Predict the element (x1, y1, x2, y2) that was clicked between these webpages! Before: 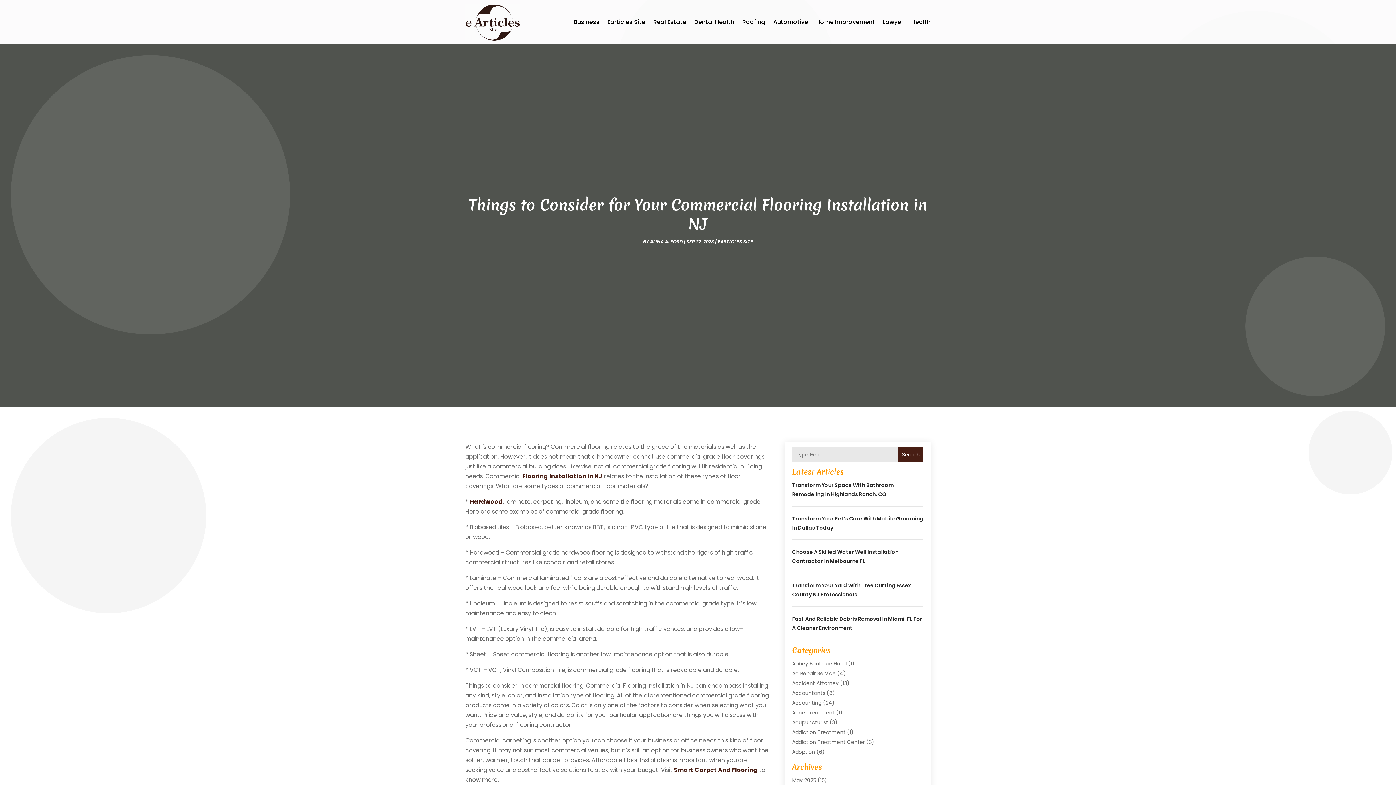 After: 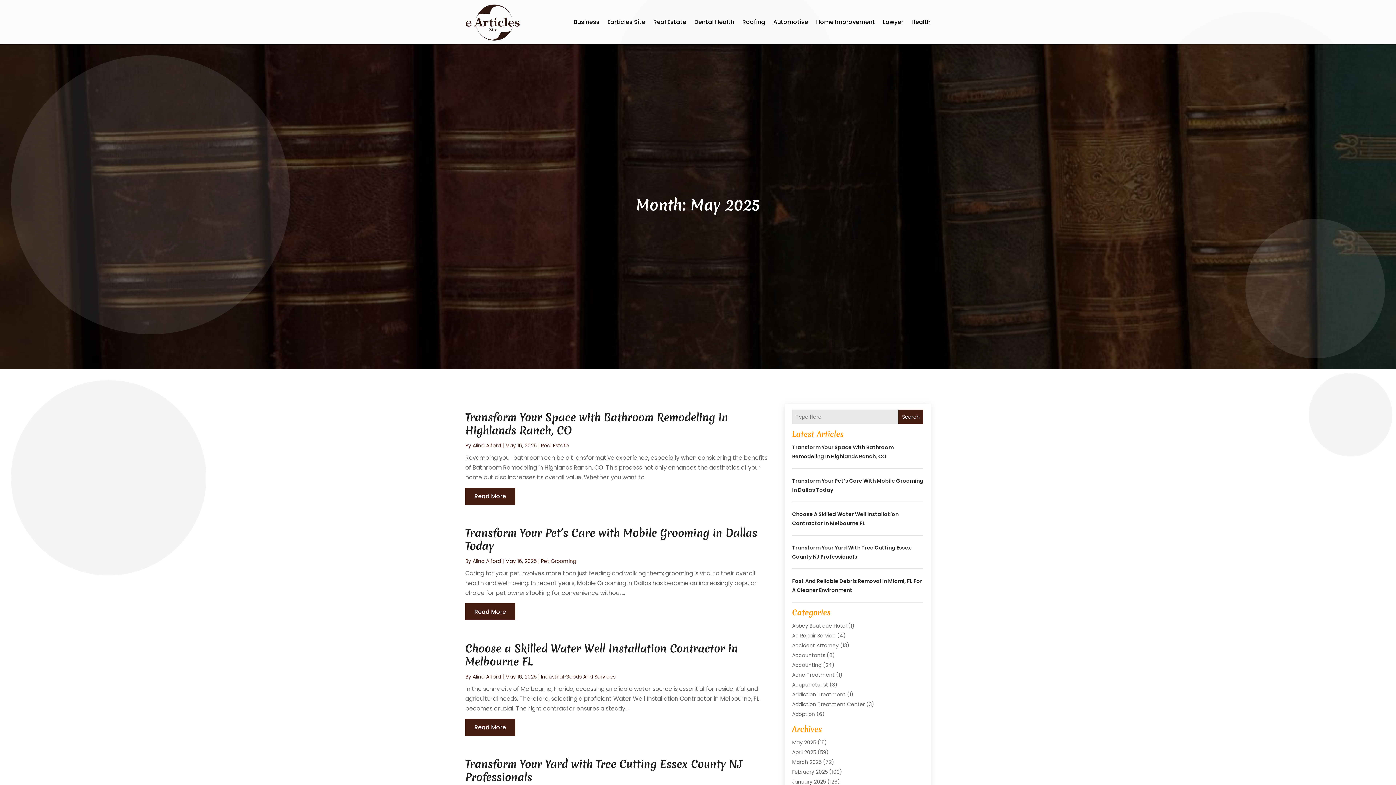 Action: label: May 2025 bbox: (792, 777, 816, 784)